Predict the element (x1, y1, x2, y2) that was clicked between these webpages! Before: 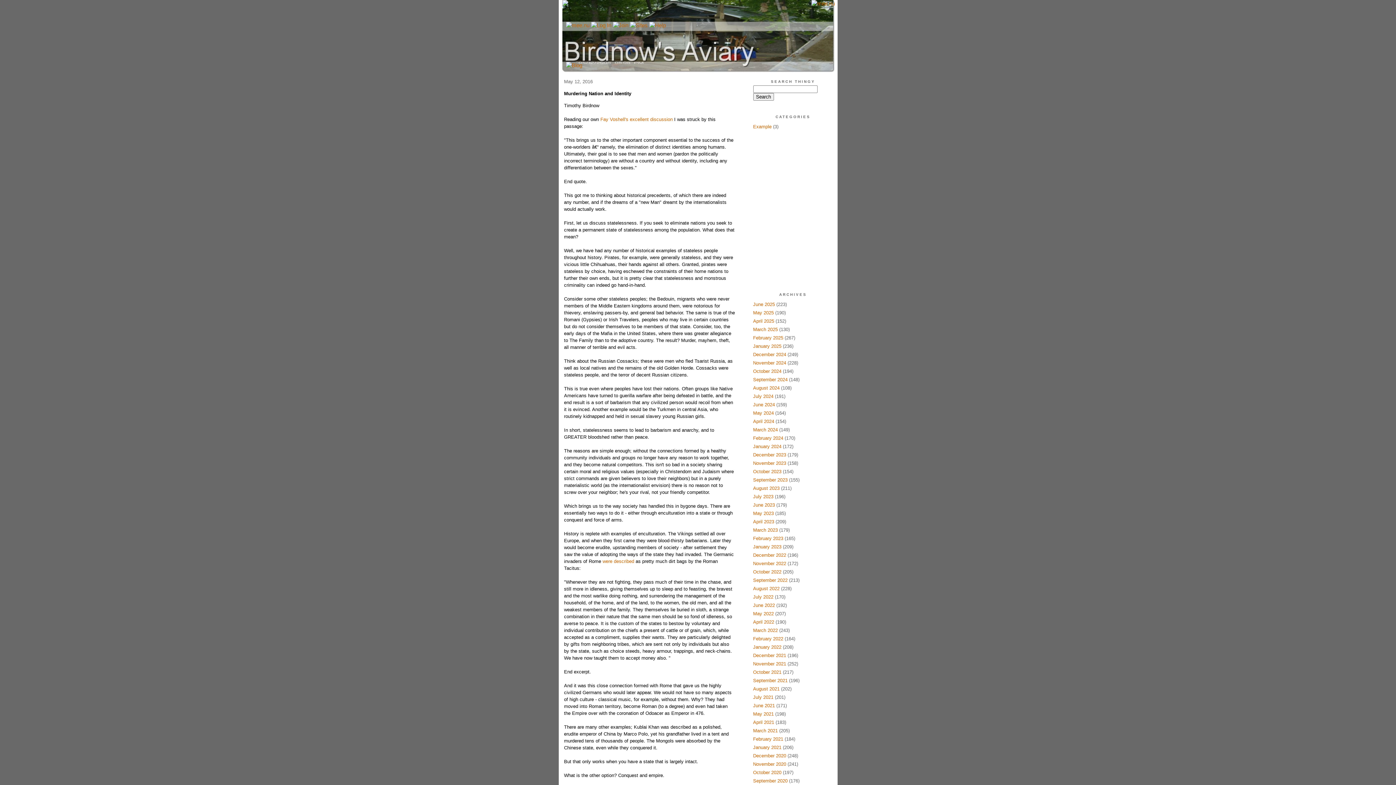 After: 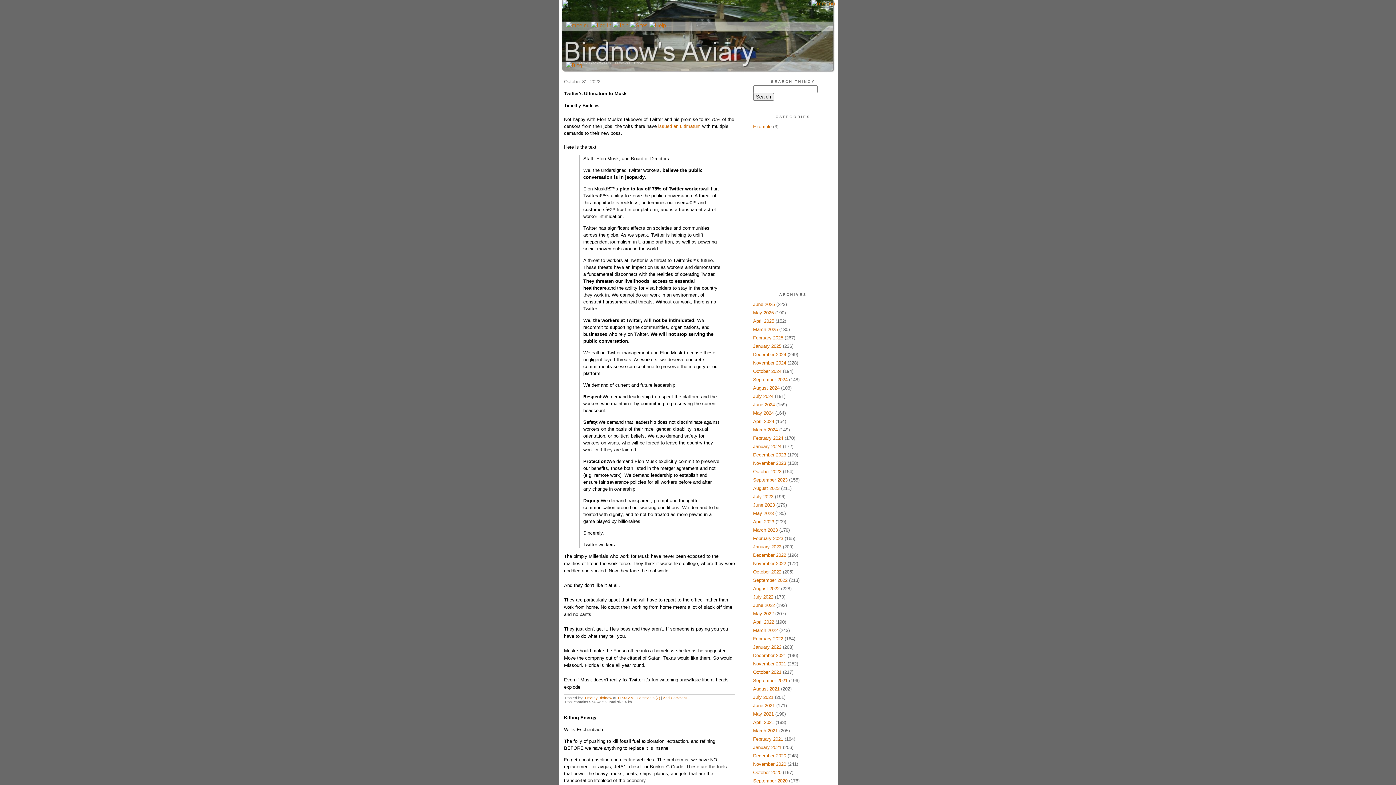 Action: label: October 2022 bbox: (753, 569, 781, 574)